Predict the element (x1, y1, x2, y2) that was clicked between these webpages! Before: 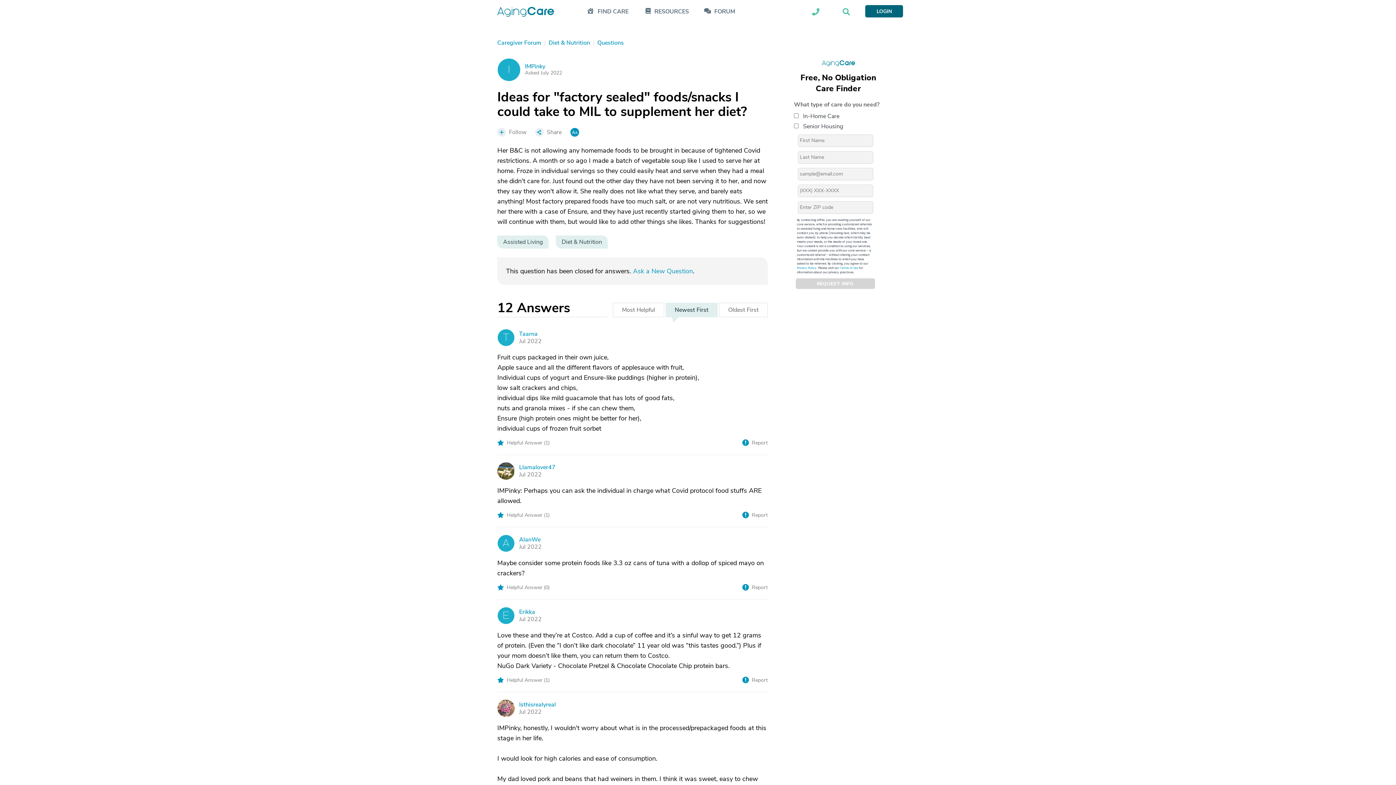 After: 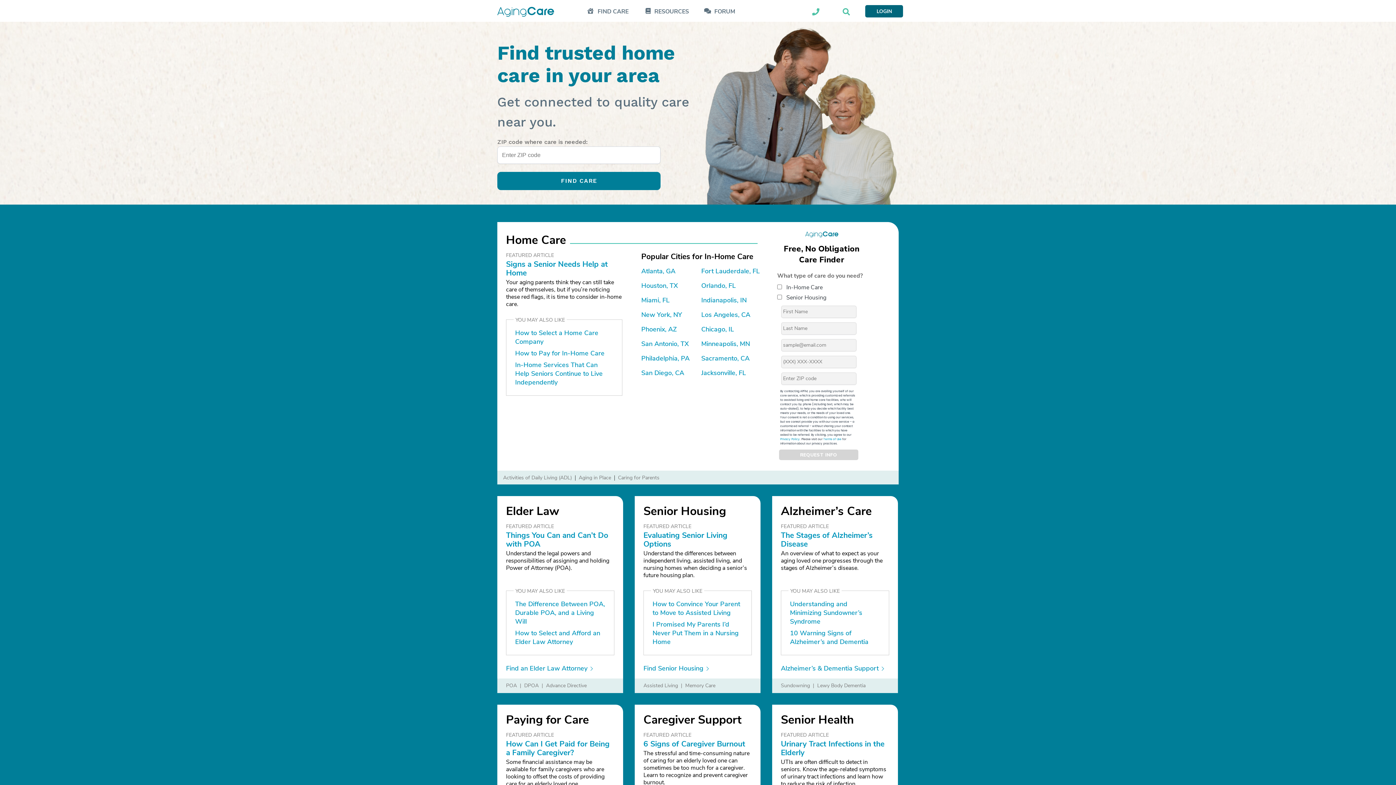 Action: bbox: (497, 3, 554, 18)